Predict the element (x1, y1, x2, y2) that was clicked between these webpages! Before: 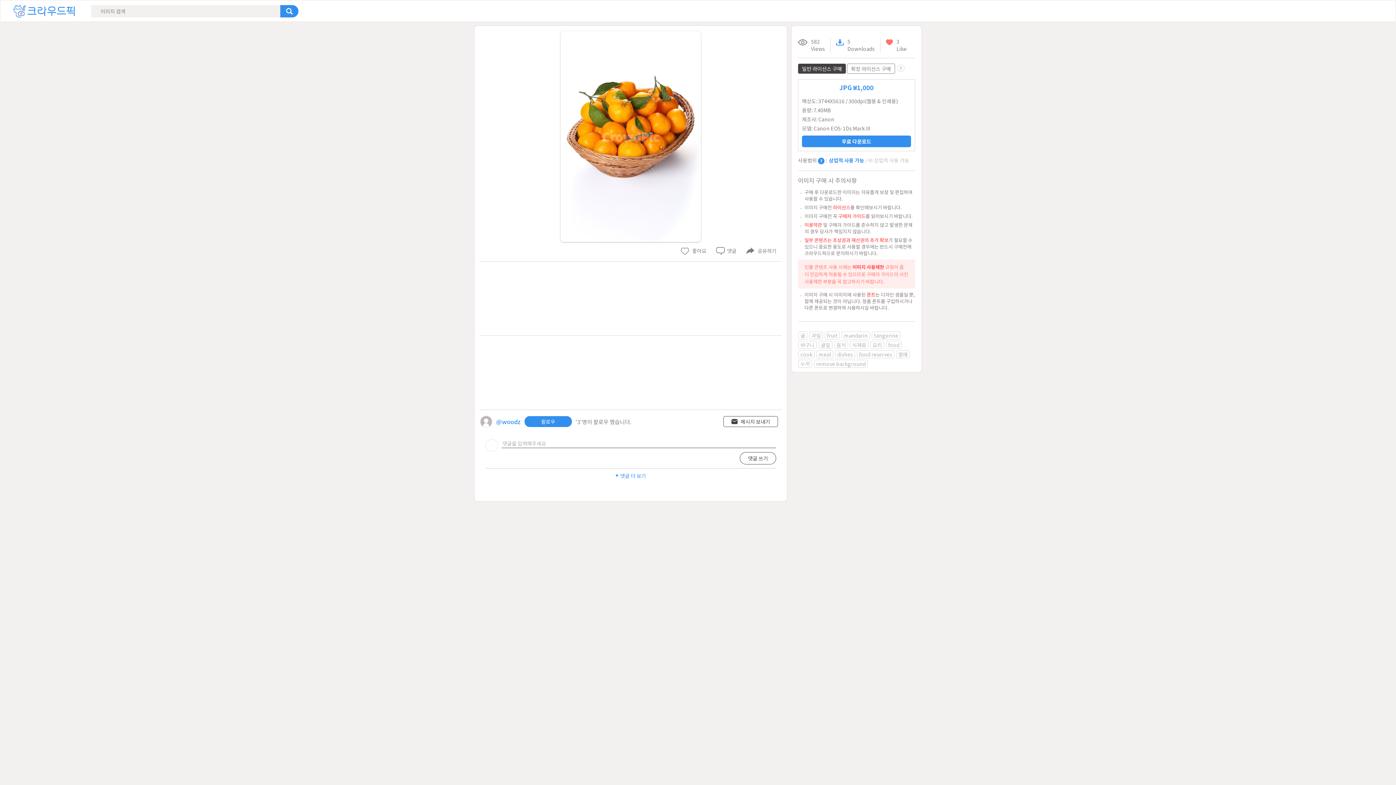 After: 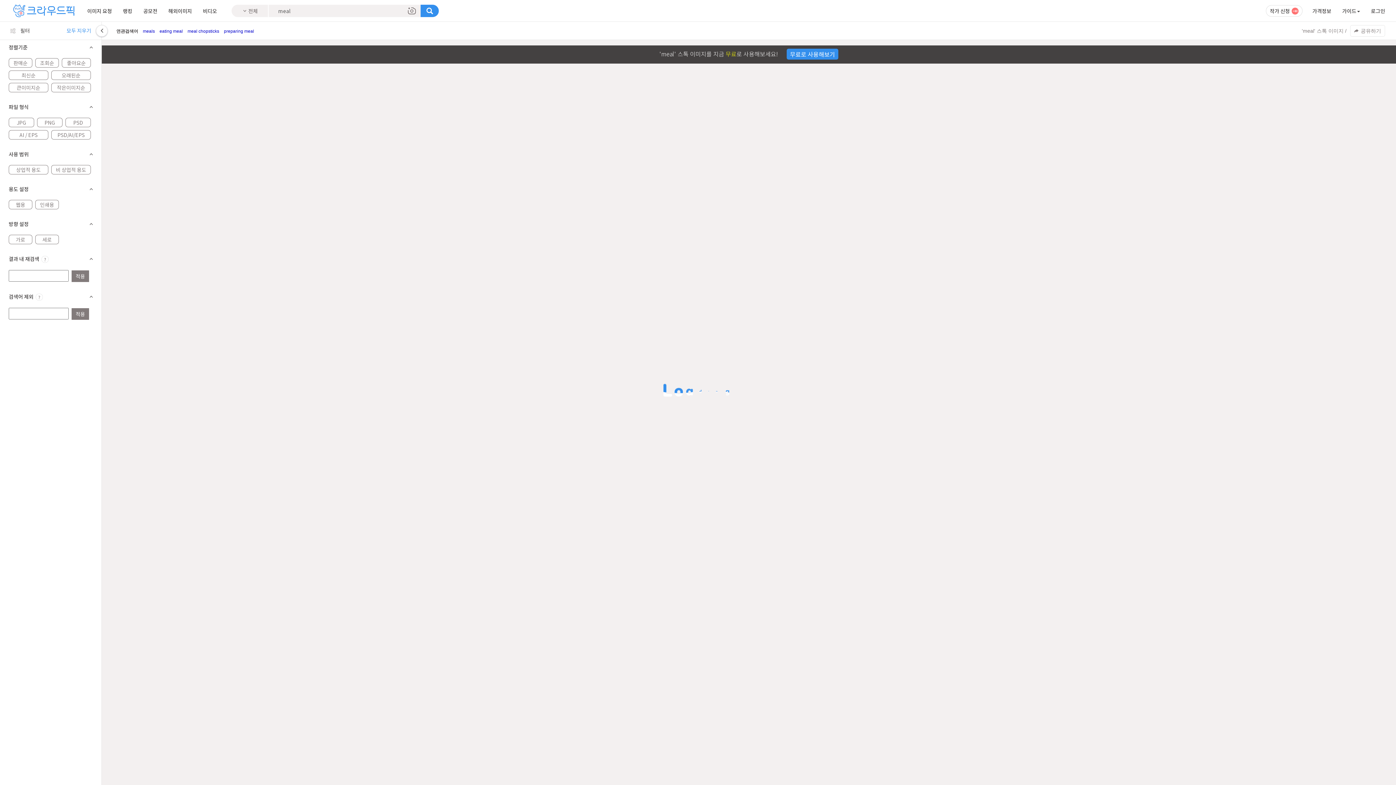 Action: bbox: (816, 350, 833, 358) label: meal